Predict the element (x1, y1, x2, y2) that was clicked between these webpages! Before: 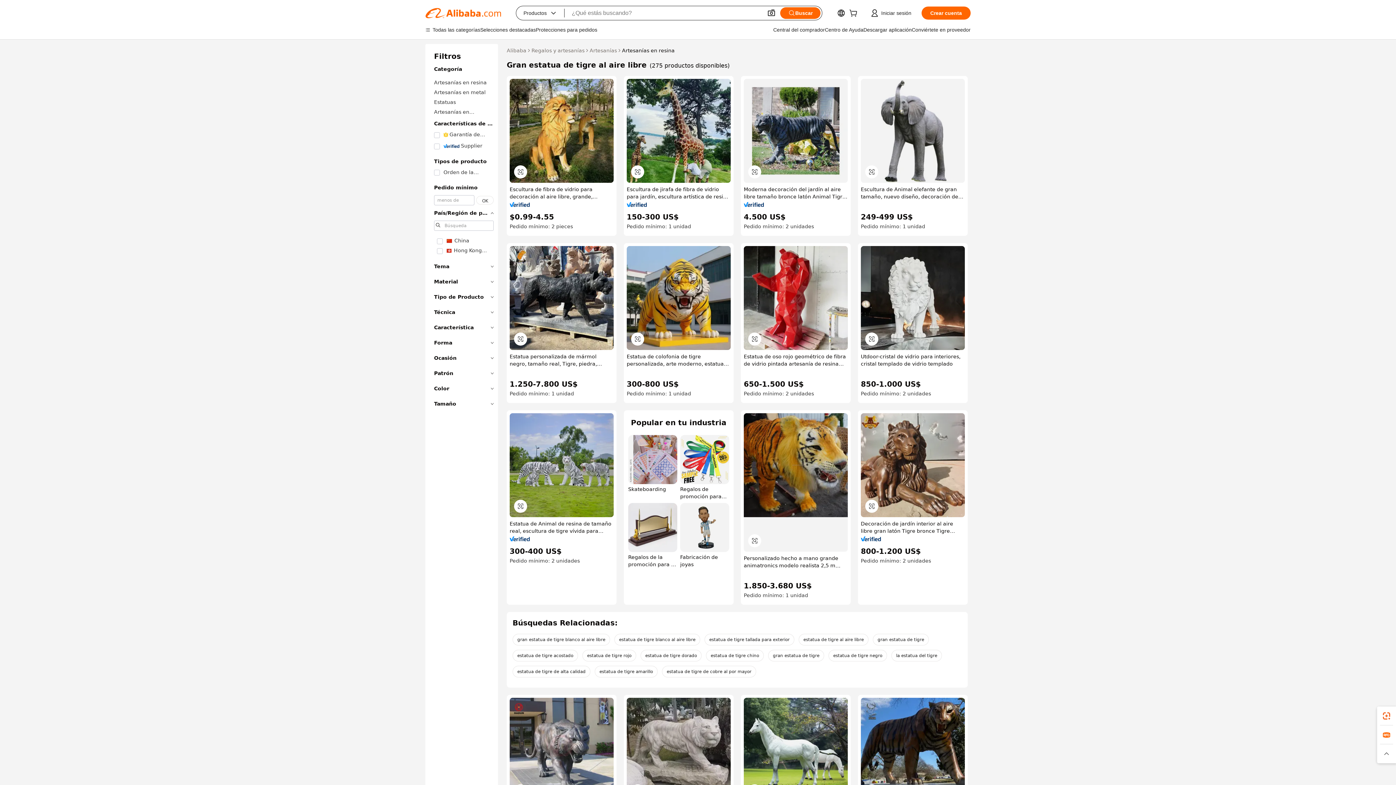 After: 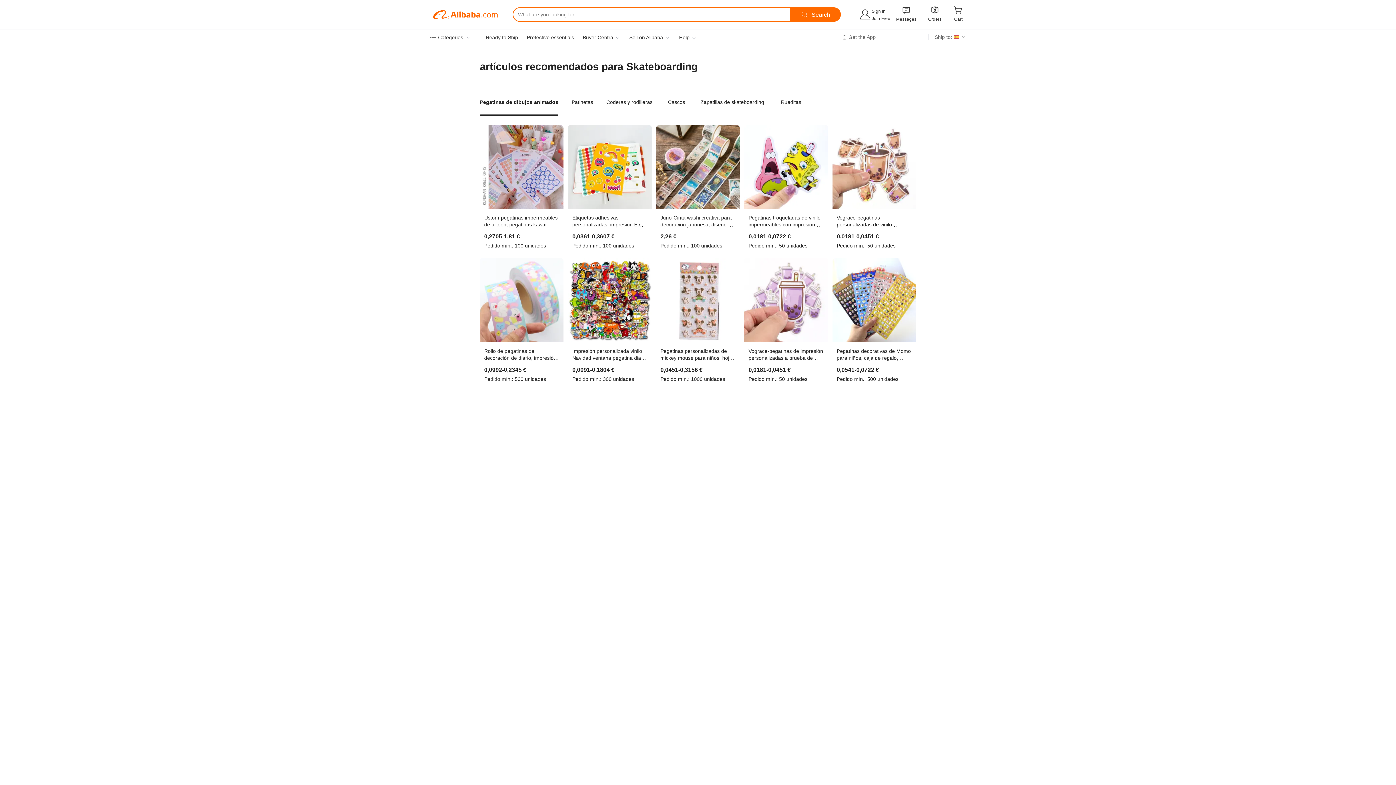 Action: label: Skateboarding bbox: (628, 435, 677, 500)